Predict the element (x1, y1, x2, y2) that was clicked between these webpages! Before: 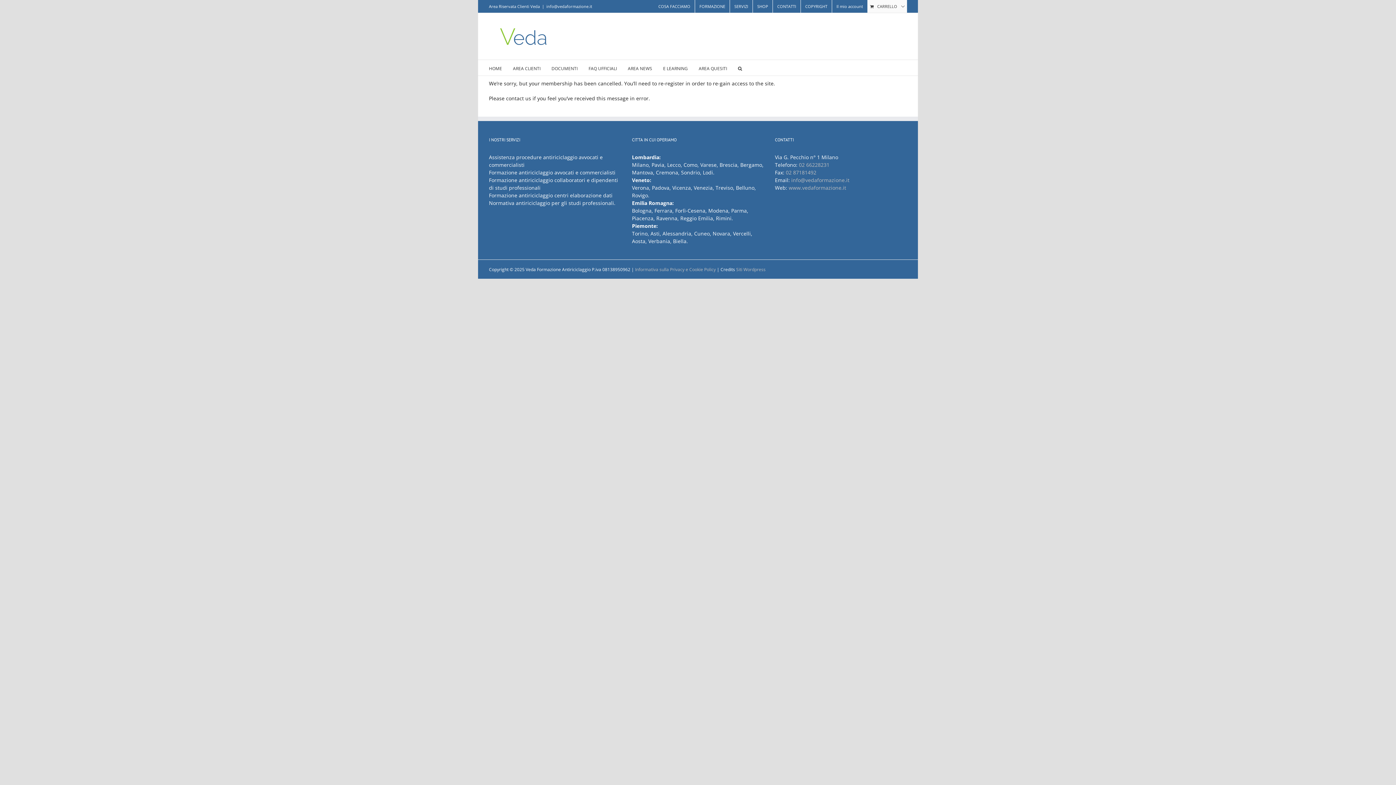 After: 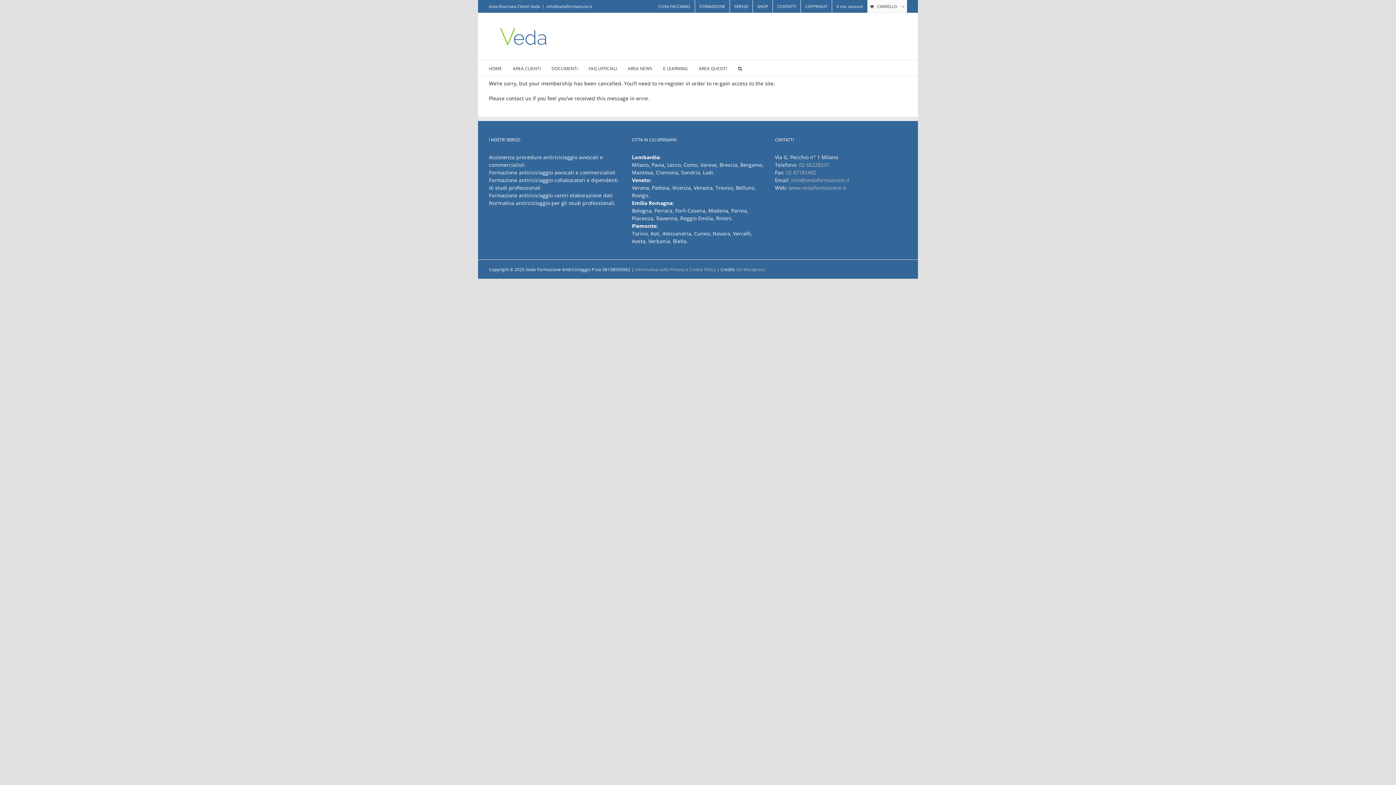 Action: label: info@vedaformazione.it bbox: (546, 3, 592, 9)